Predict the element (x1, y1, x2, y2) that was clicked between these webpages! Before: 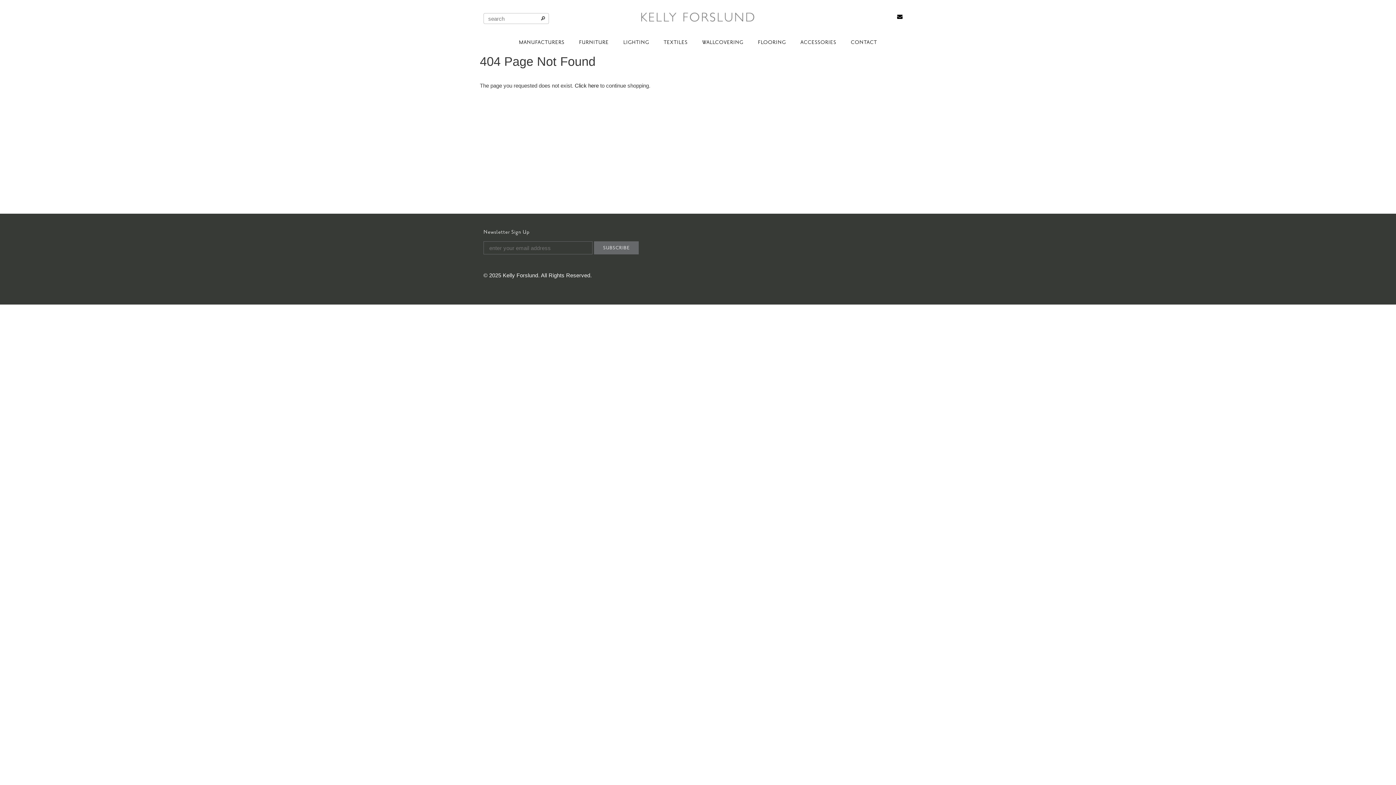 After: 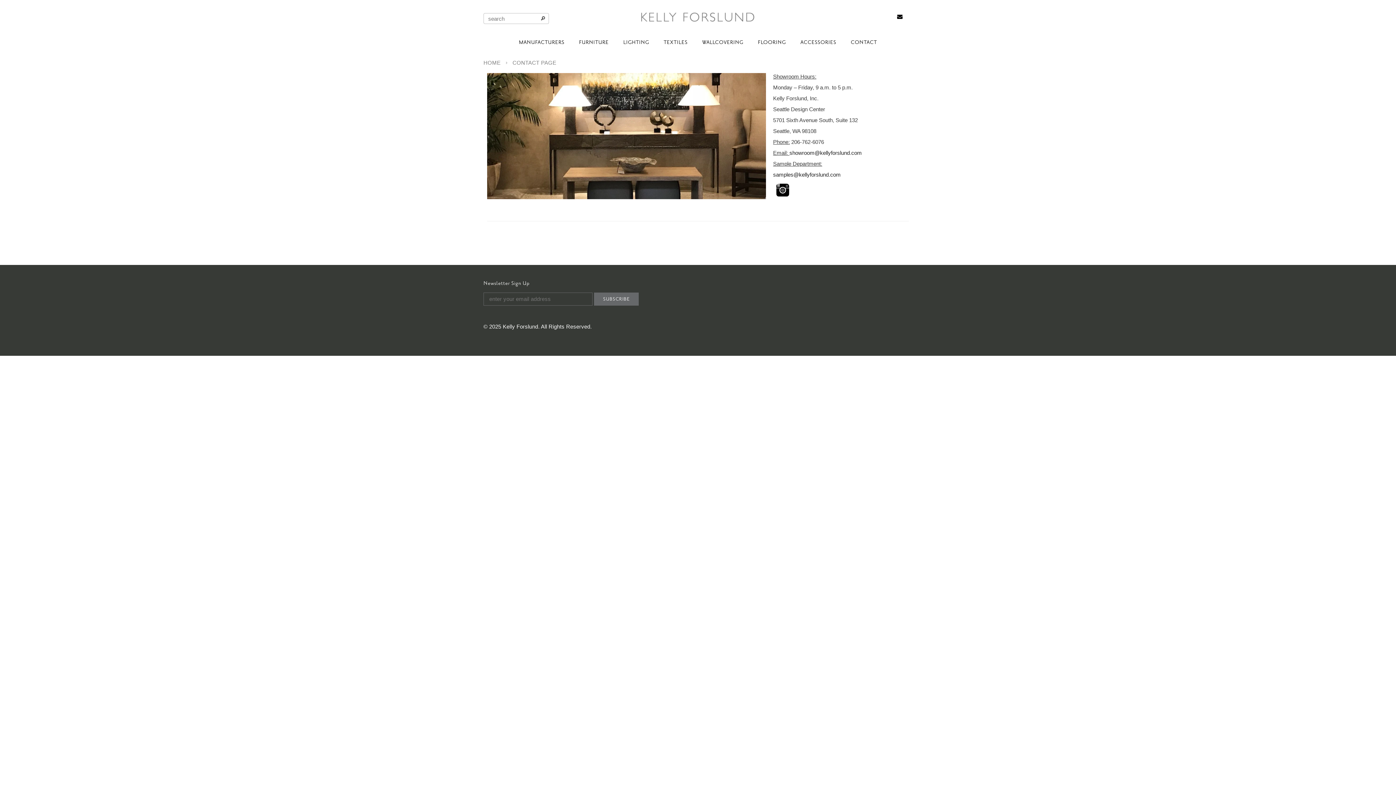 Action: bbox: (851, 38, 877, 45) label: CONTACT